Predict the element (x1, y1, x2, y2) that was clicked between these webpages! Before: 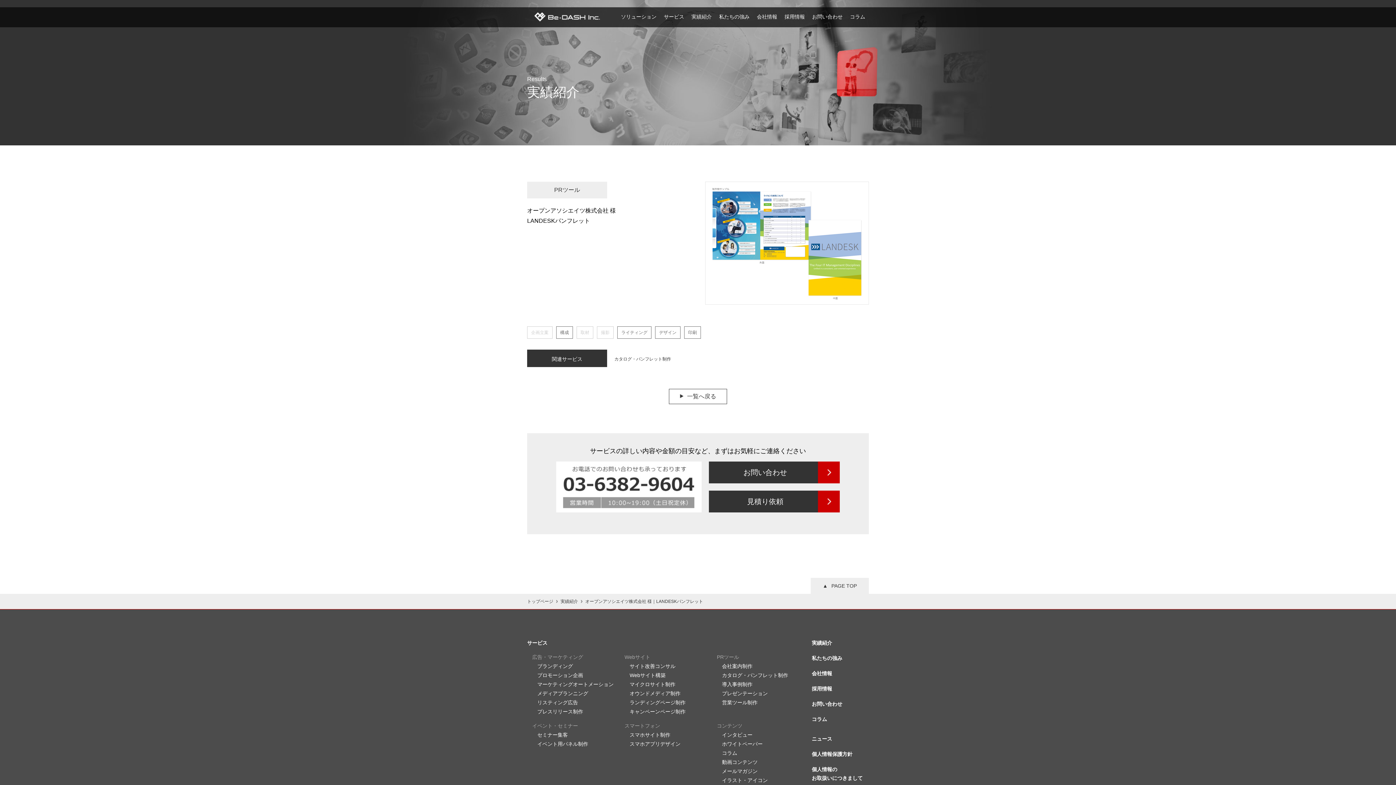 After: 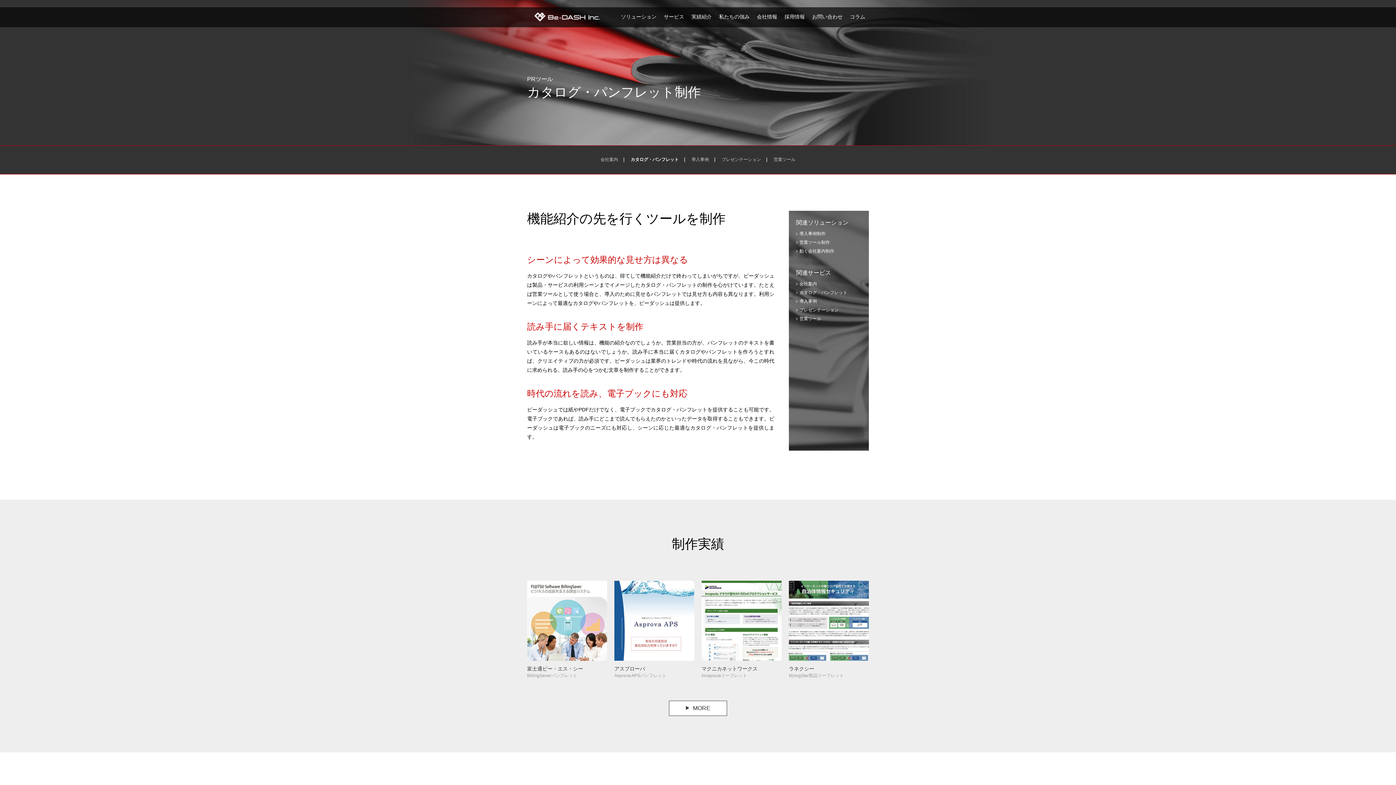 Action: bbox: (614, 356, 671, 361) label: カタログ・パンフレット制作